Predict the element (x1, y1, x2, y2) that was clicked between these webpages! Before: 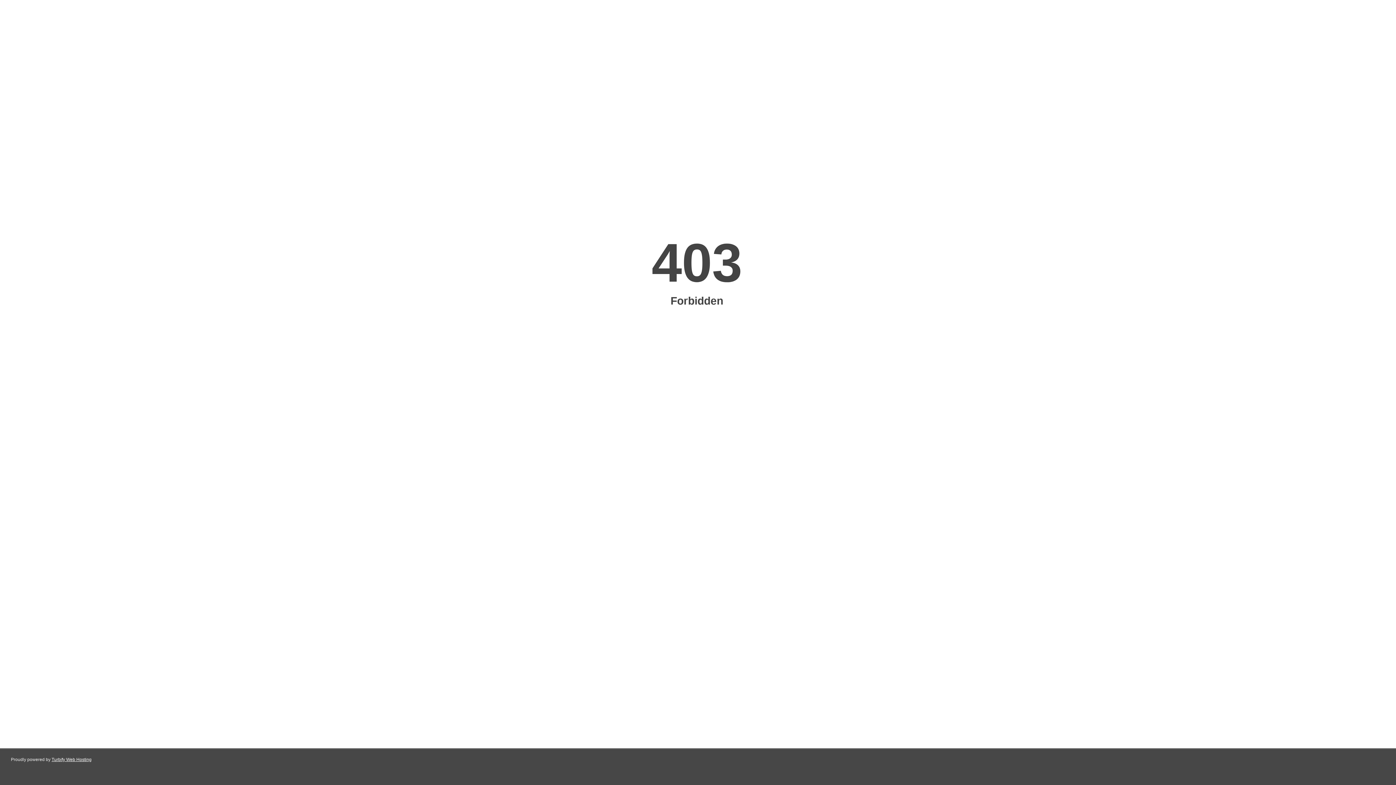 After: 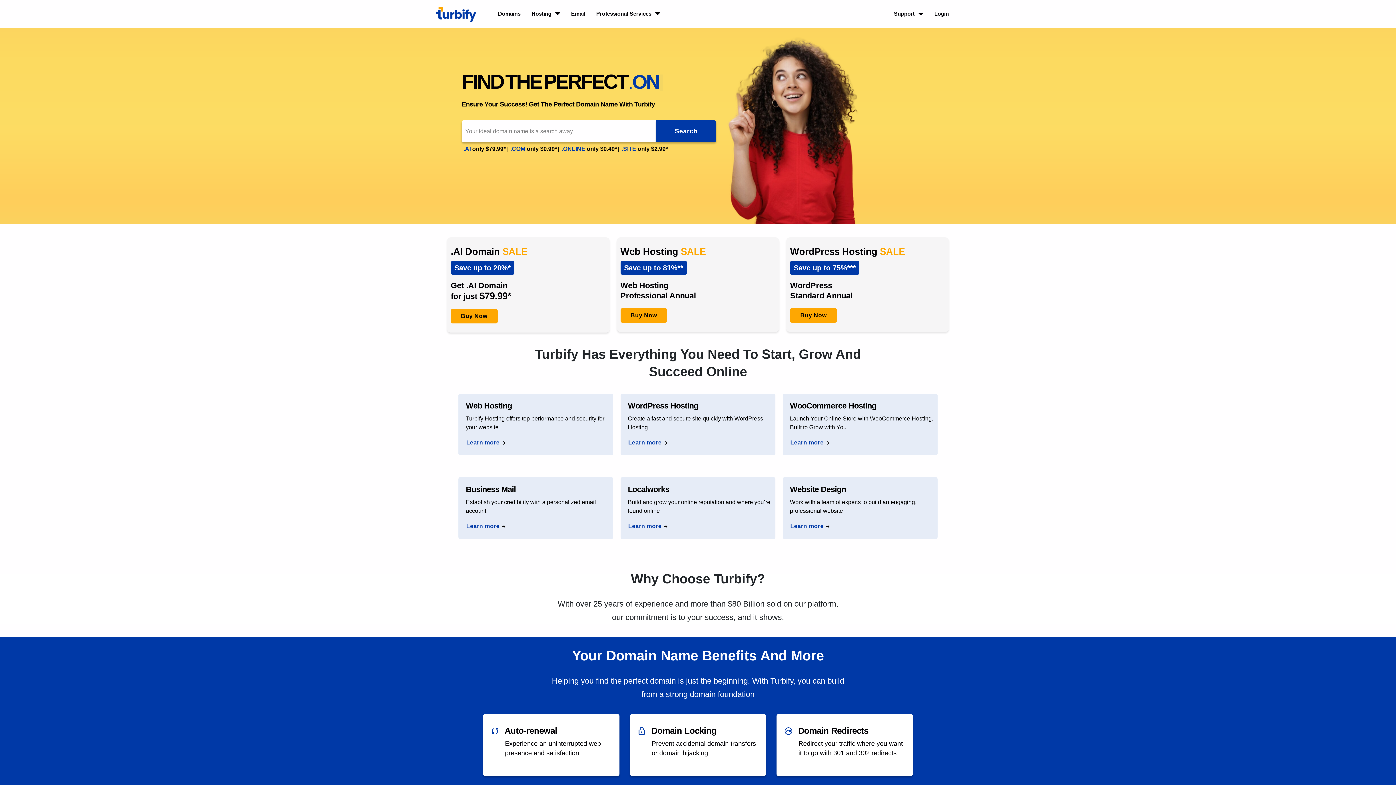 Action: label: Turbify Web Hosting bbox: (51, 757, 91, 762)